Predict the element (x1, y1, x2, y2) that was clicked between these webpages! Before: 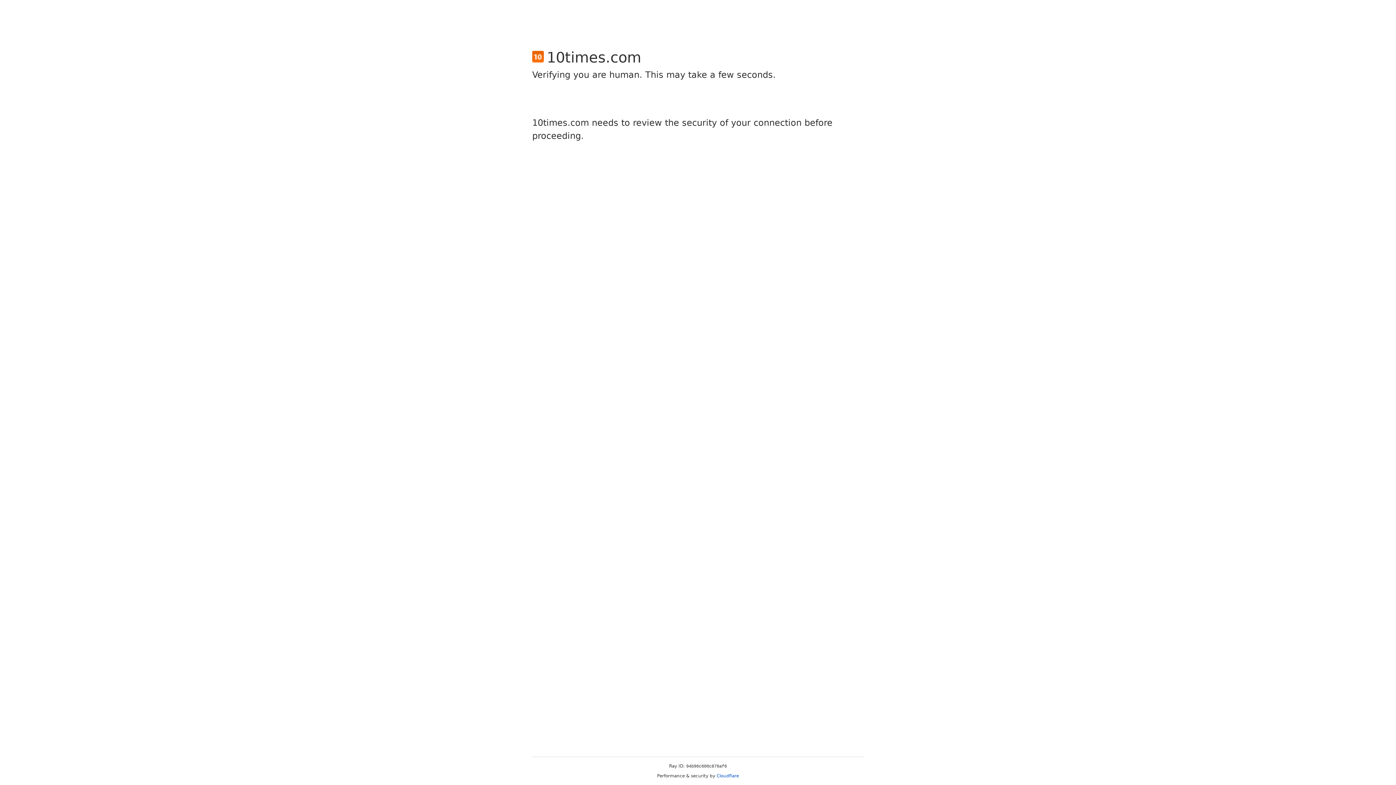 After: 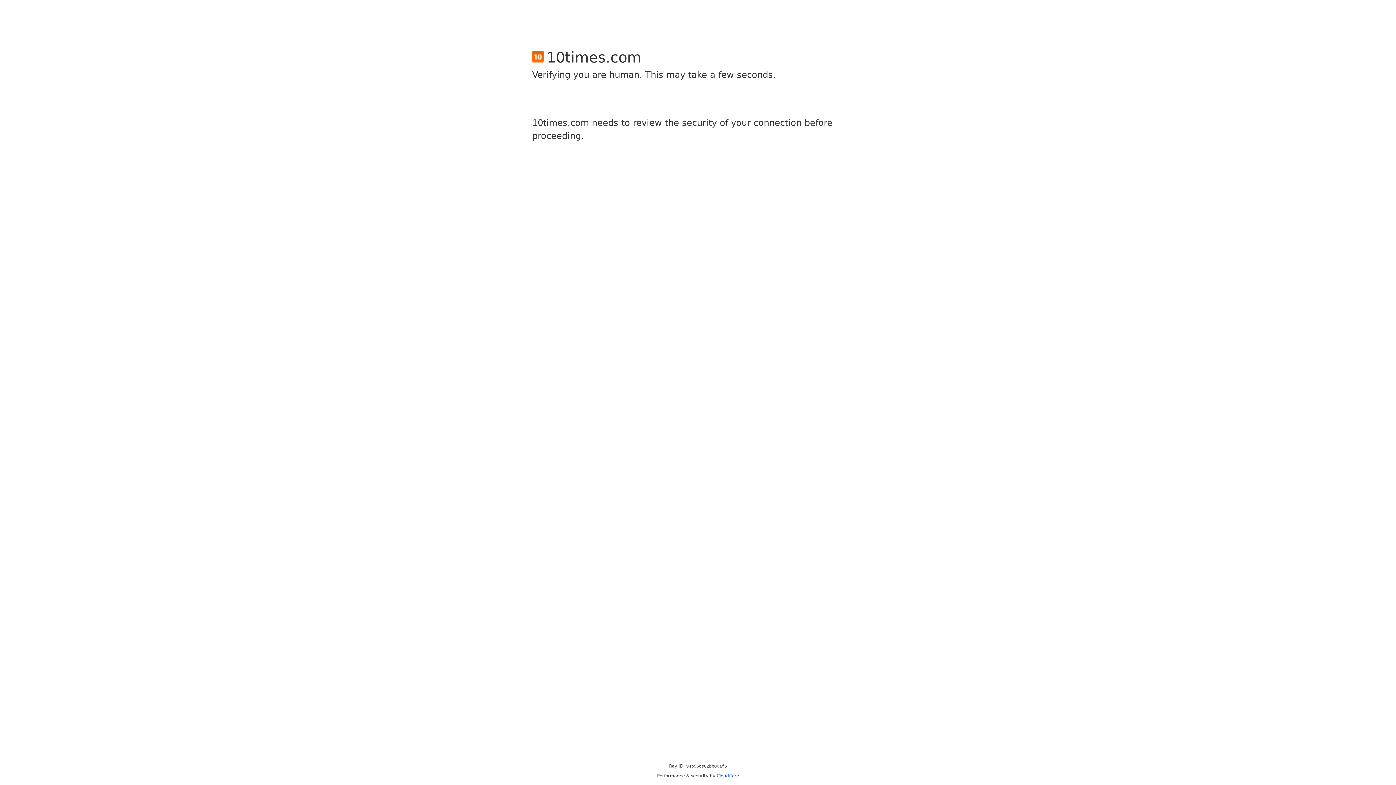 Action: label: Cloudflare bbox: (716, 773, 739, 778)